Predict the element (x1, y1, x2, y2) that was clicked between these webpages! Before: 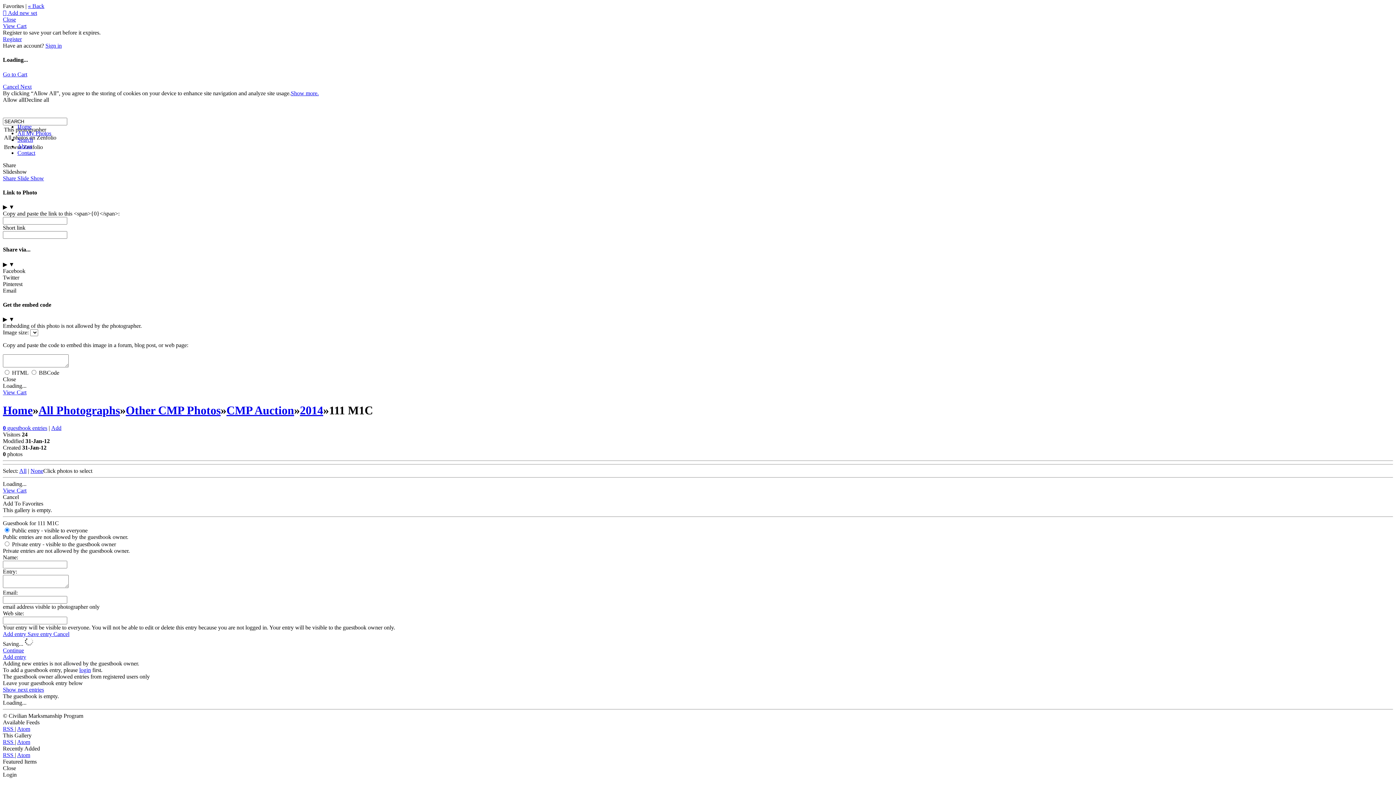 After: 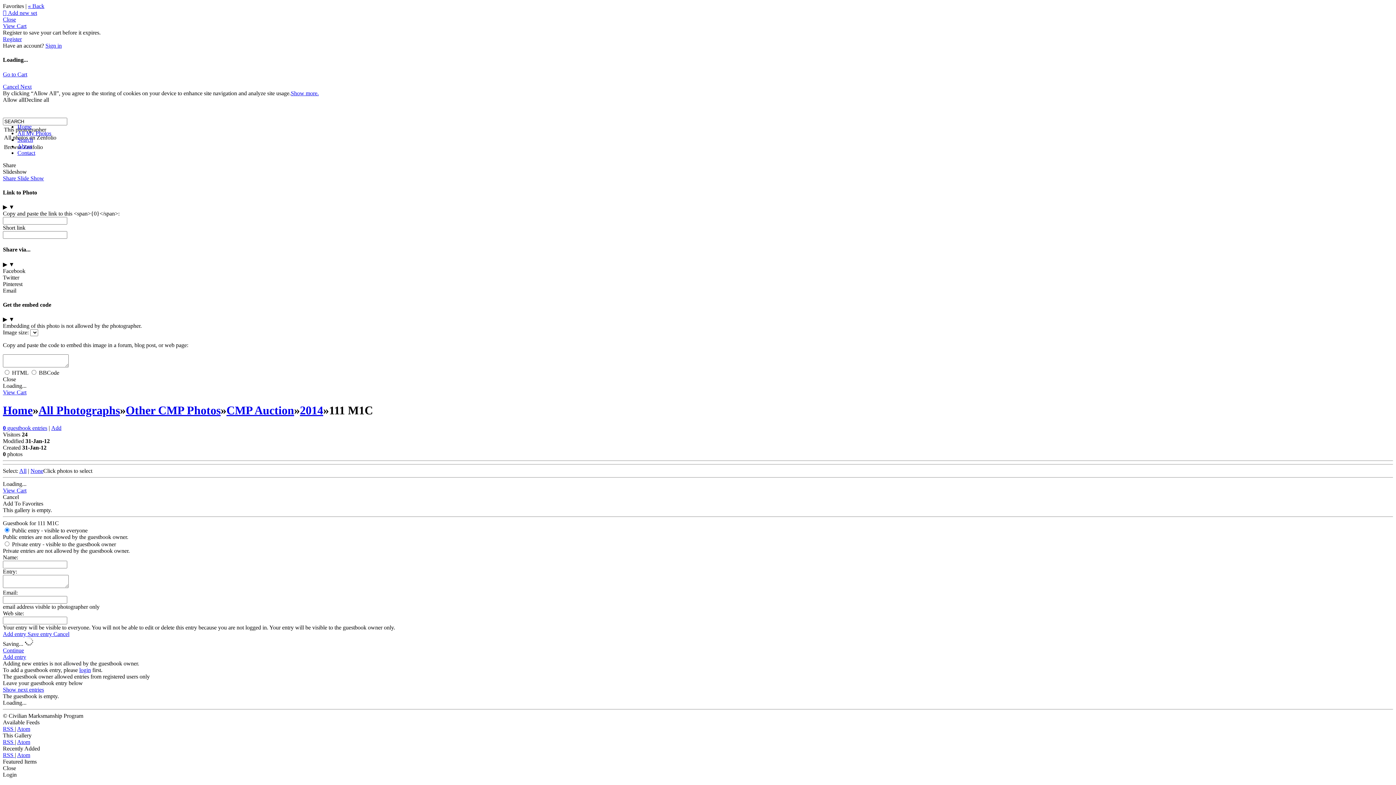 Action: bbox: (2, 274, 19, 280) label: Twitter